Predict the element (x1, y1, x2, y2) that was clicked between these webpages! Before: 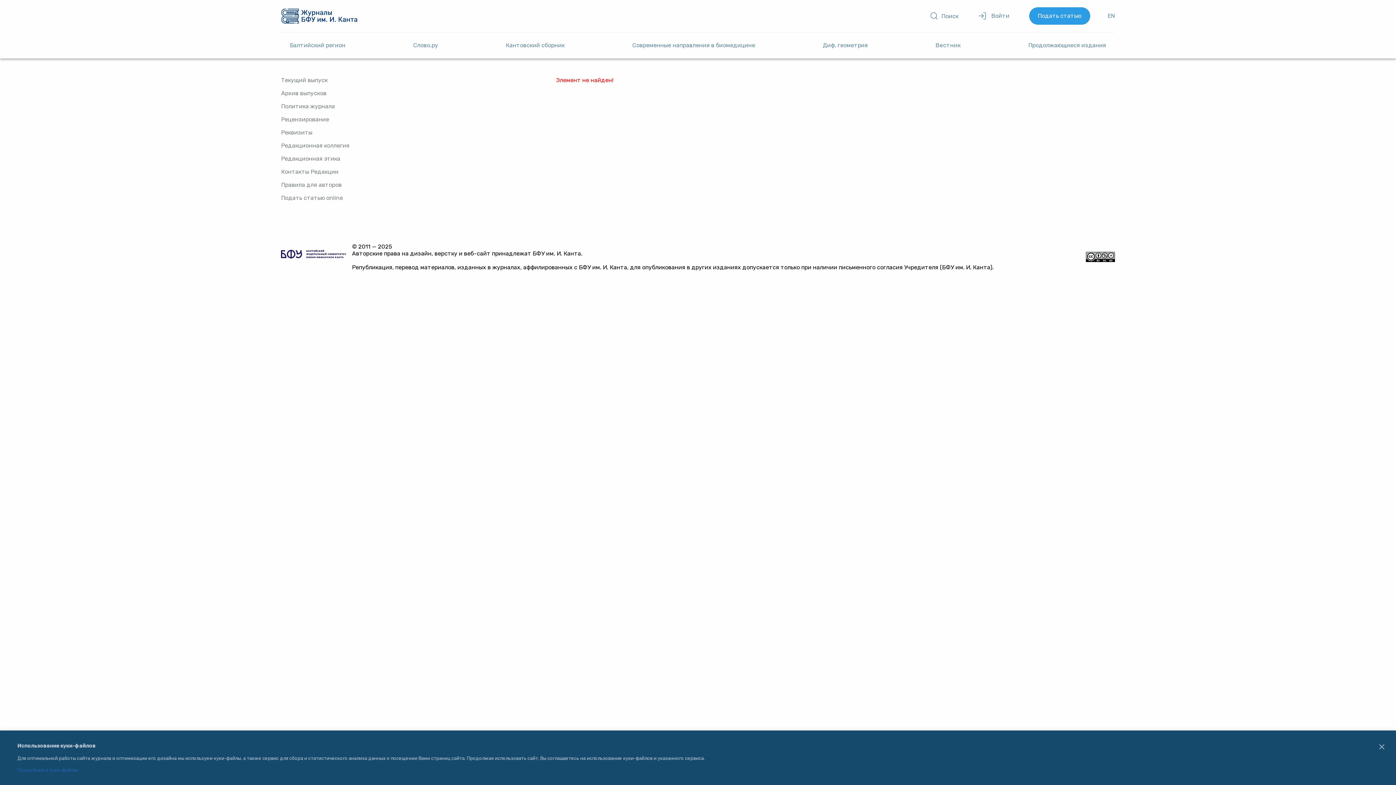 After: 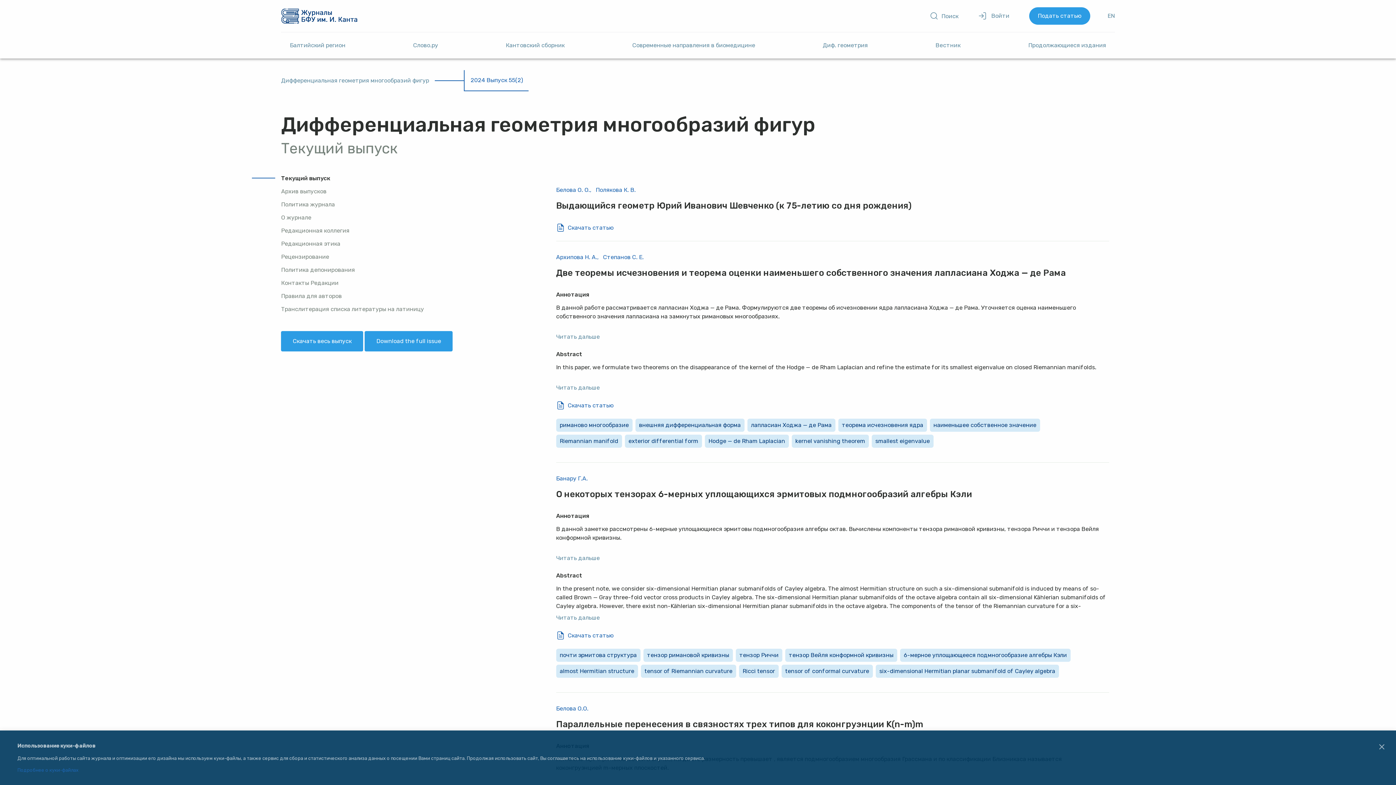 Action: label: Диф. геометрия bbox: (814, 38, 876, 52)